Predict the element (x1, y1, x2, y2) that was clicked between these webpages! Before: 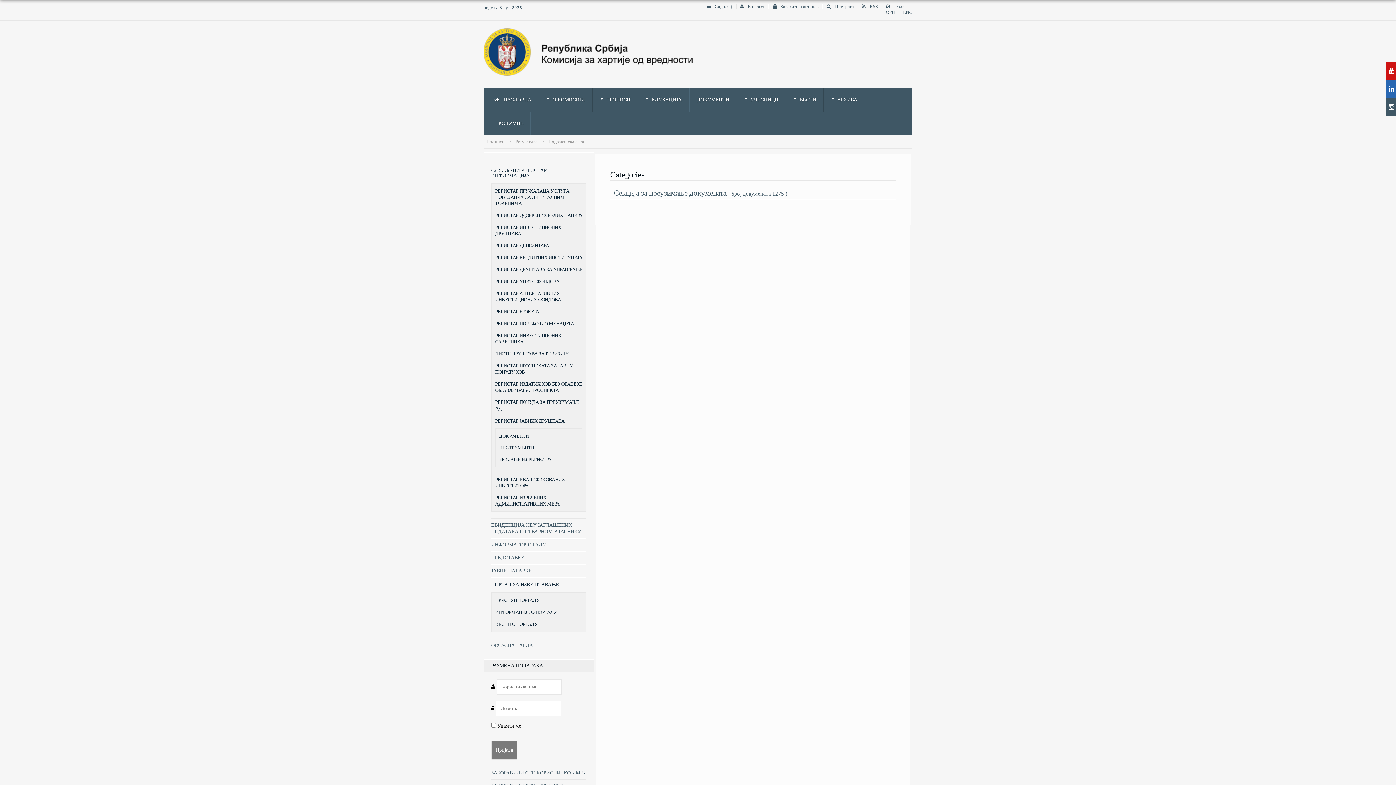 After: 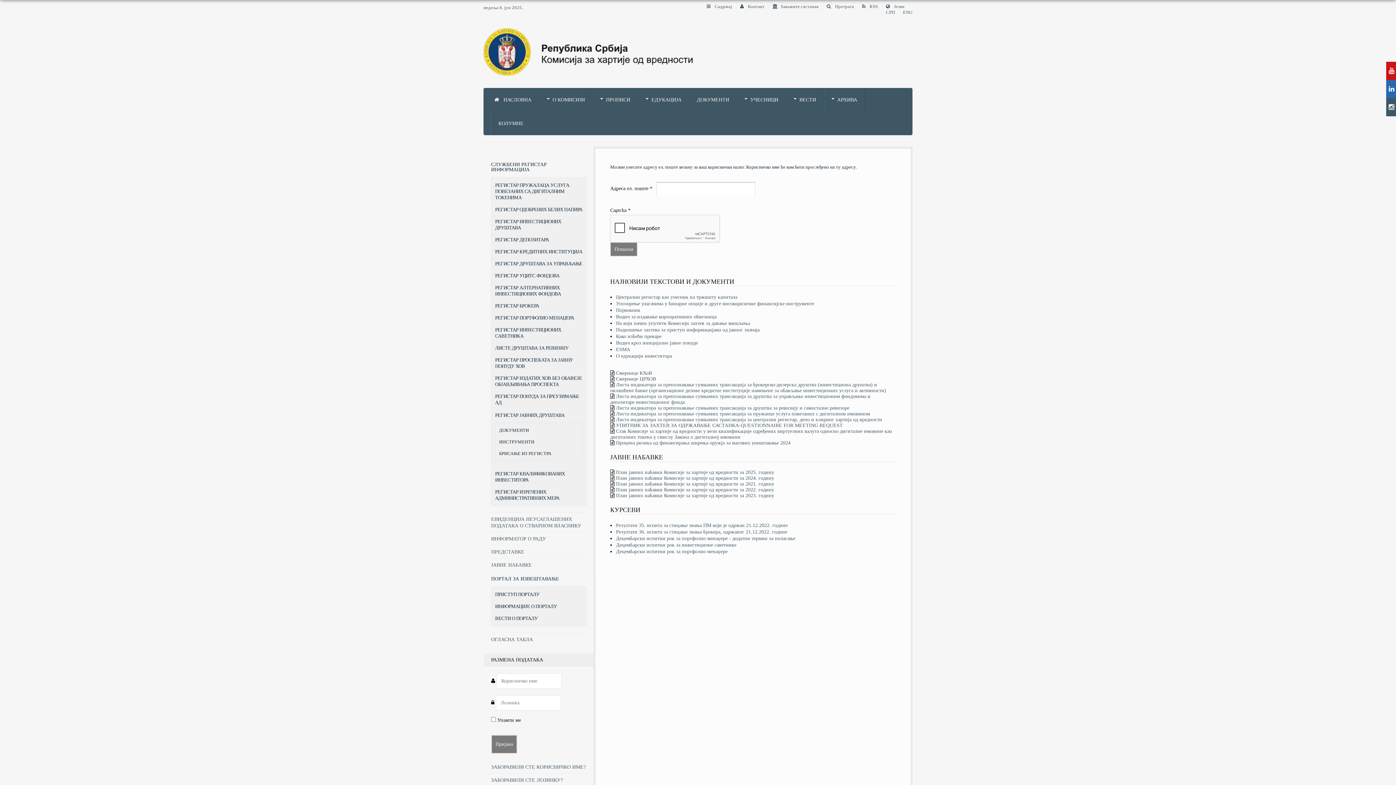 Action: label: ЗАБОРАВИЛИ СТЕ КОРИСНИЧКО ИМЕ? bbox: (491, 770, 585, 776)